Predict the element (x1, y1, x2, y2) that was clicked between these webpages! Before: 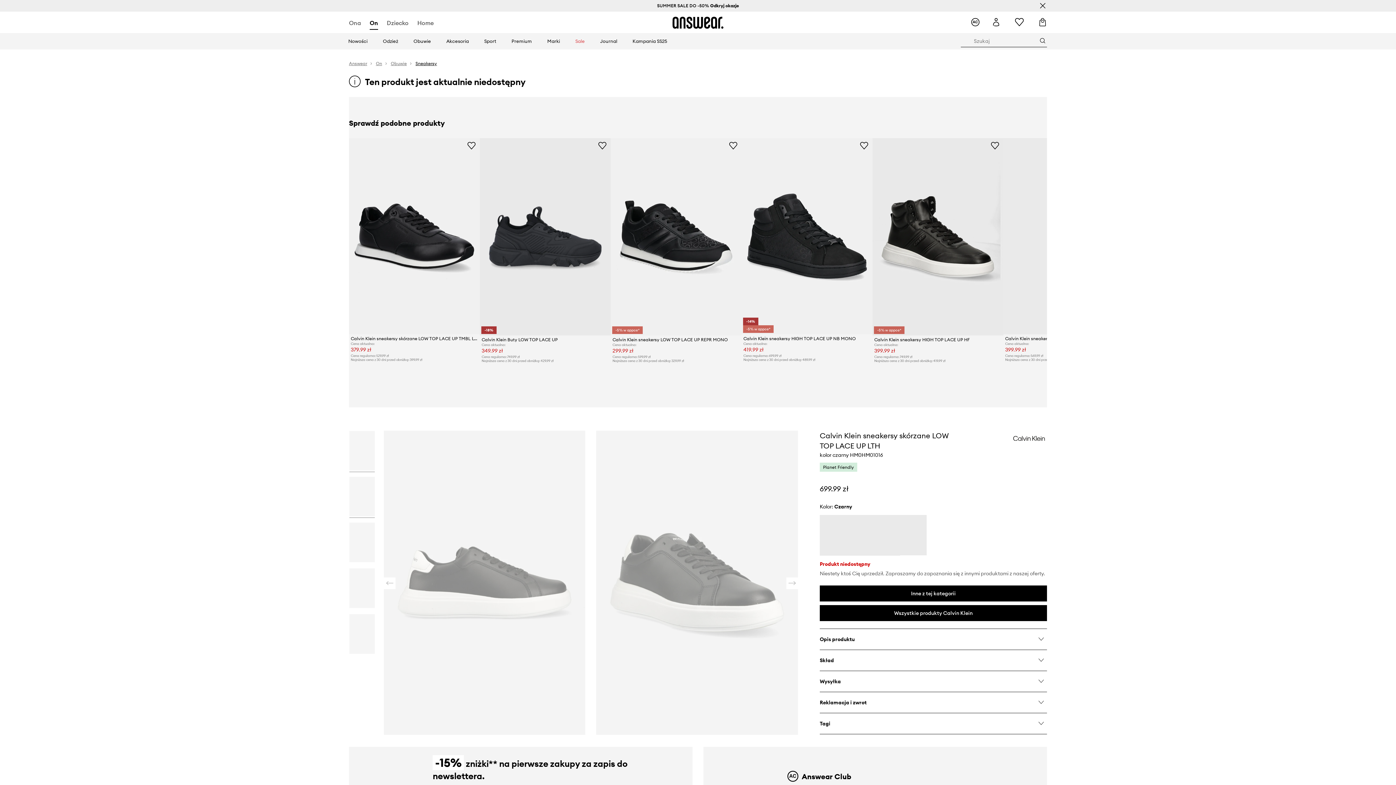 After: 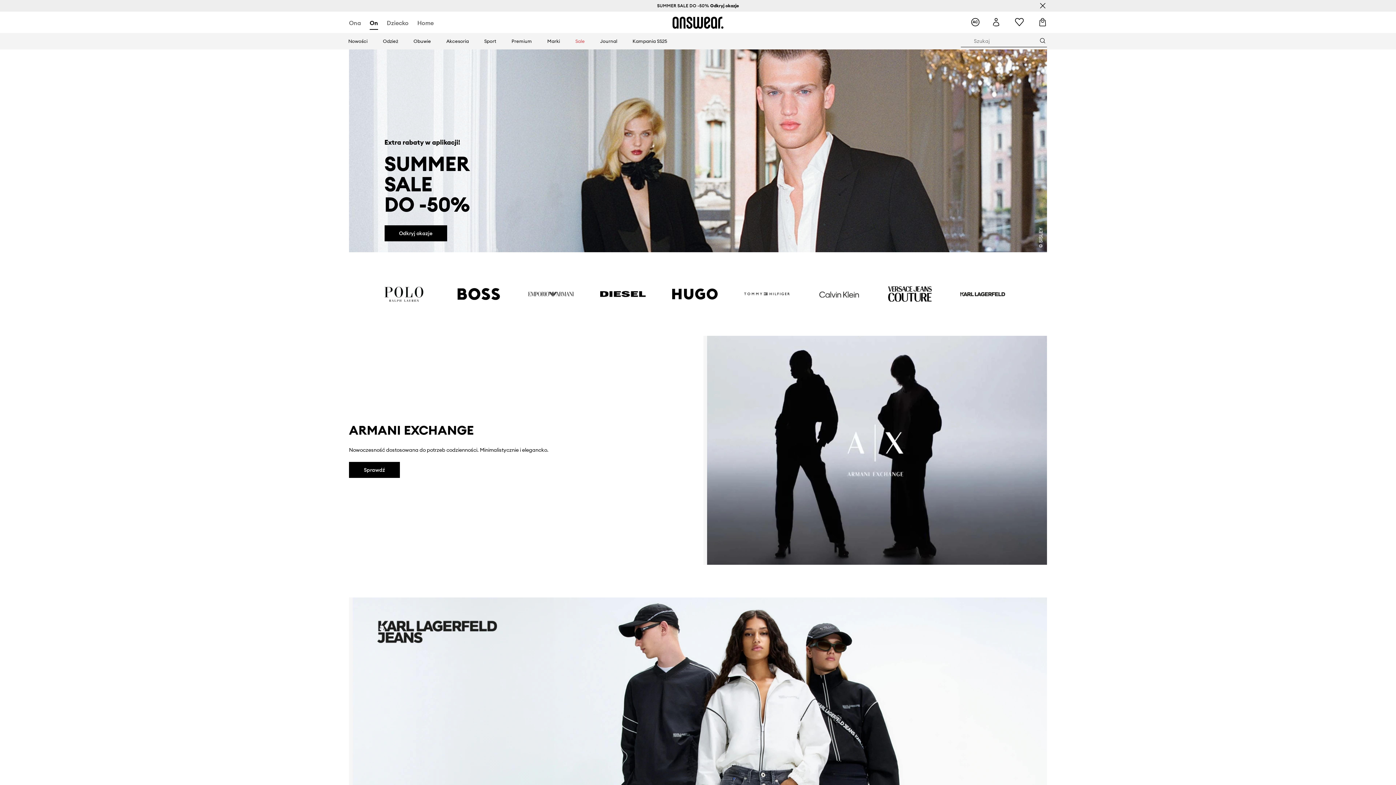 Action: label: Premium bbox: (504, 33, 539, 49)